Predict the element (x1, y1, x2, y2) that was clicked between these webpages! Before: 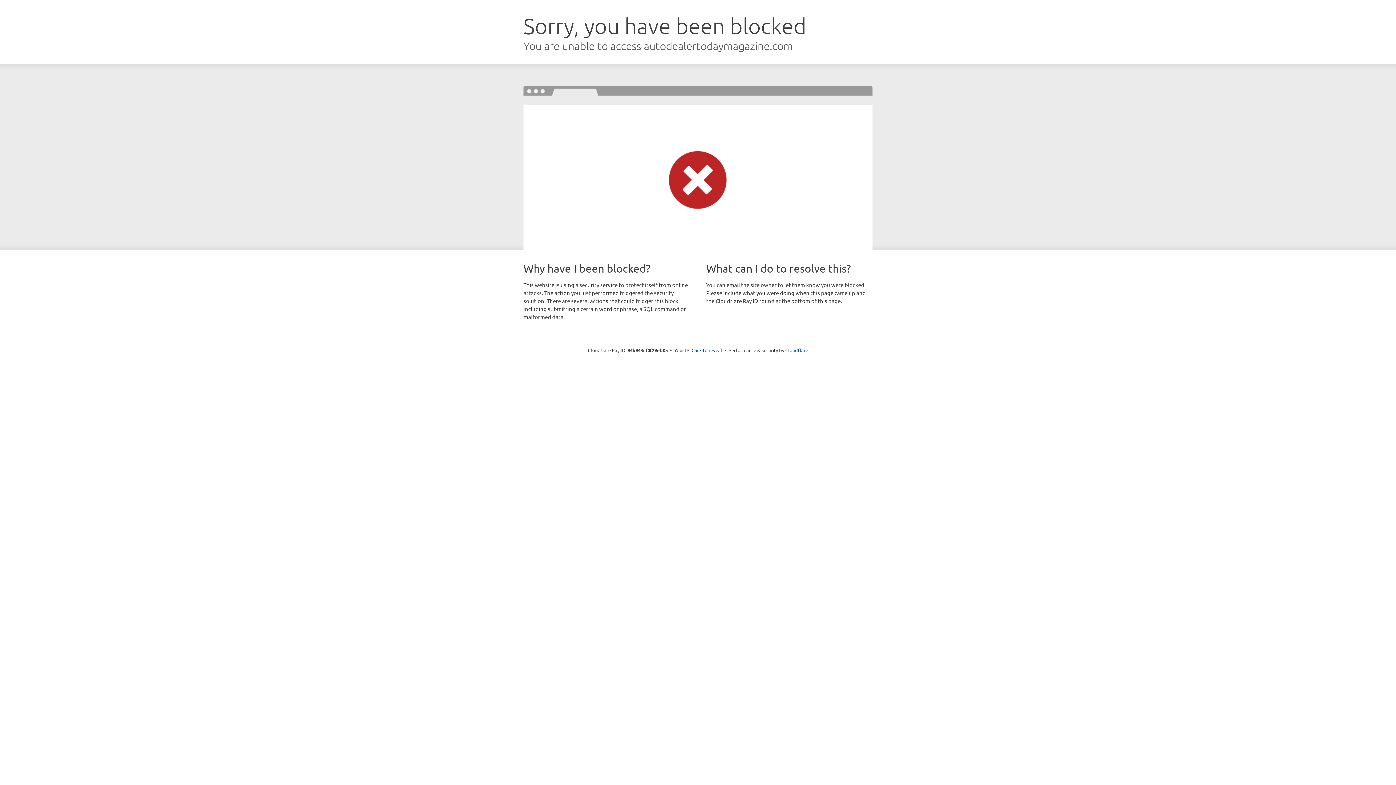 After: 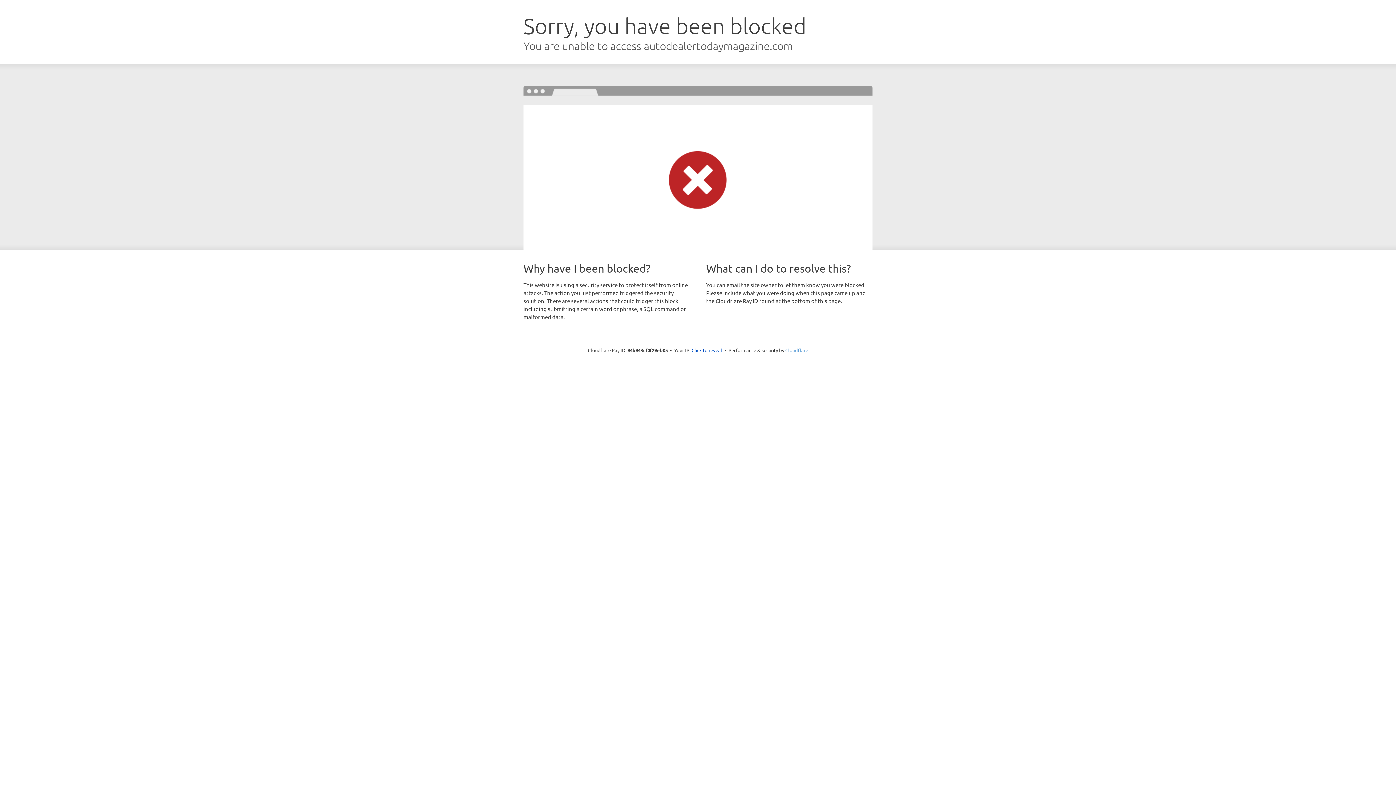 Action: label: Cloudflare bbox: (785, 347, 808, 353)